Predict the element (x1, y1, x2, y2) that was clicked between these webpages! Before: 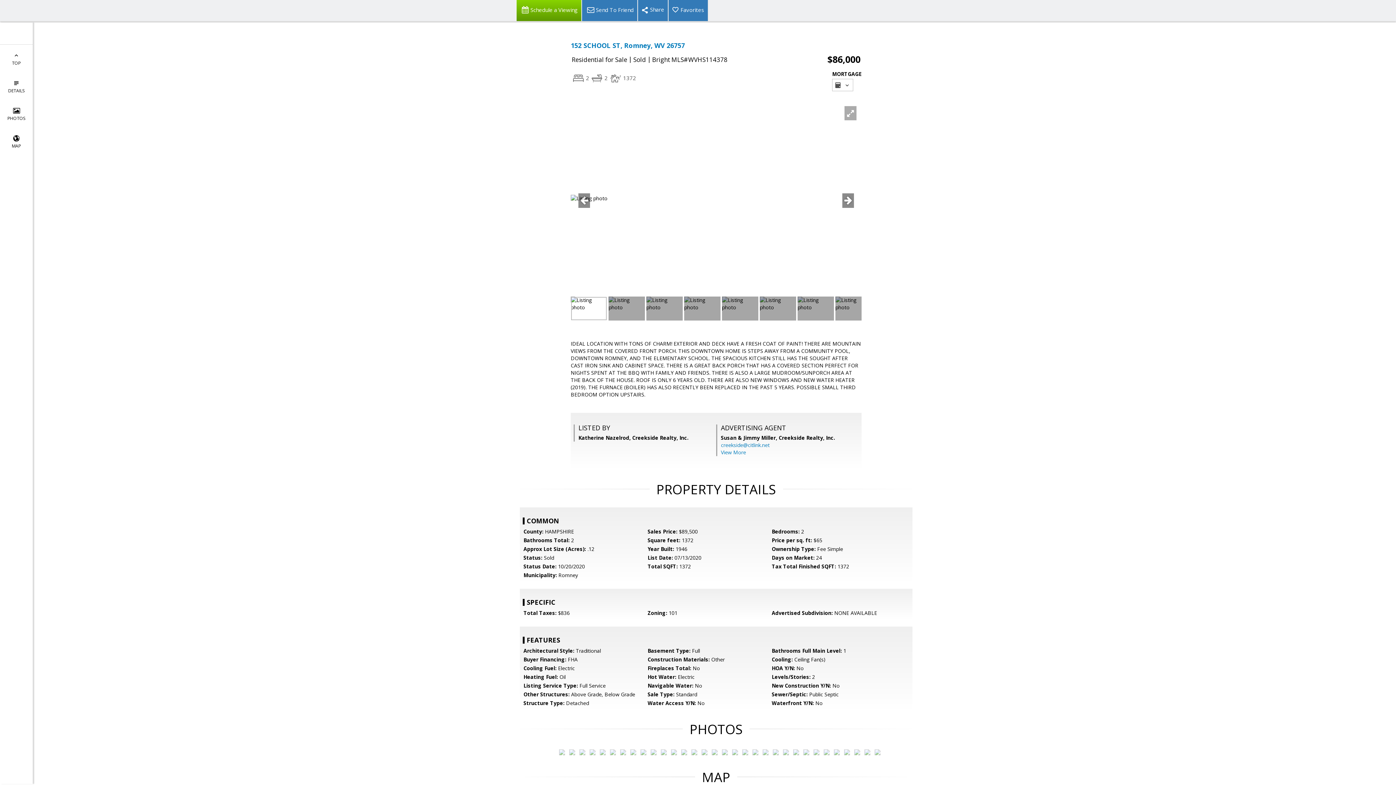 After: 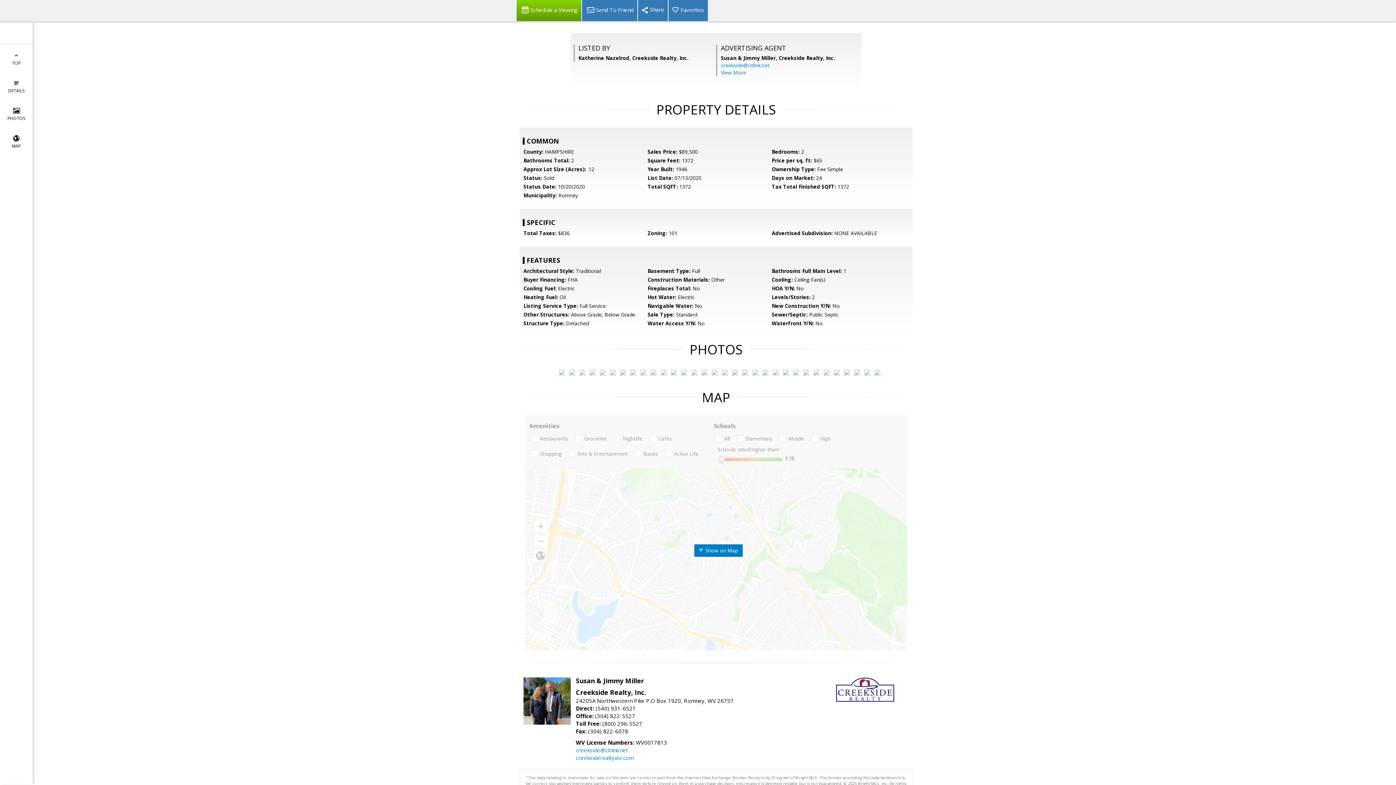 Action: label: View More bbox: (721, 449, 746, 456)